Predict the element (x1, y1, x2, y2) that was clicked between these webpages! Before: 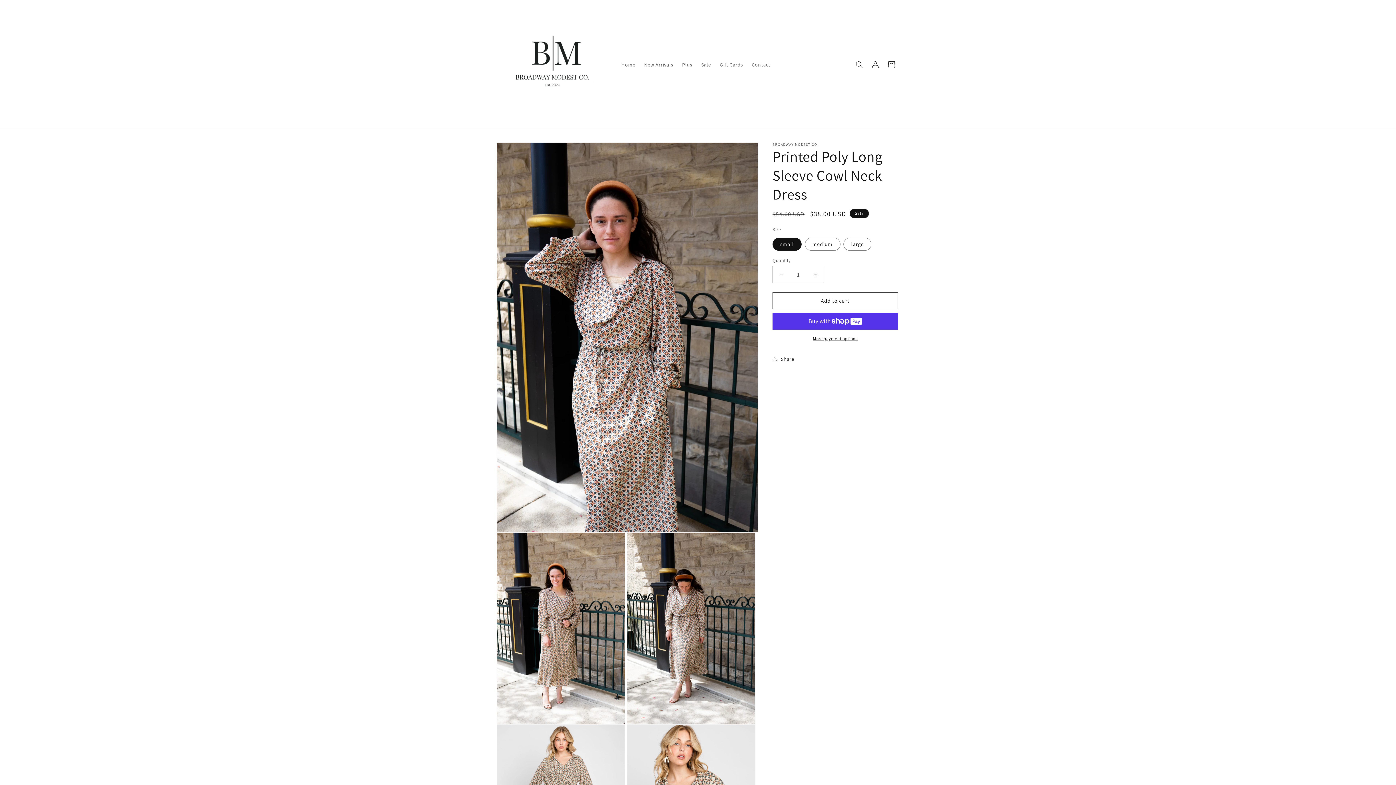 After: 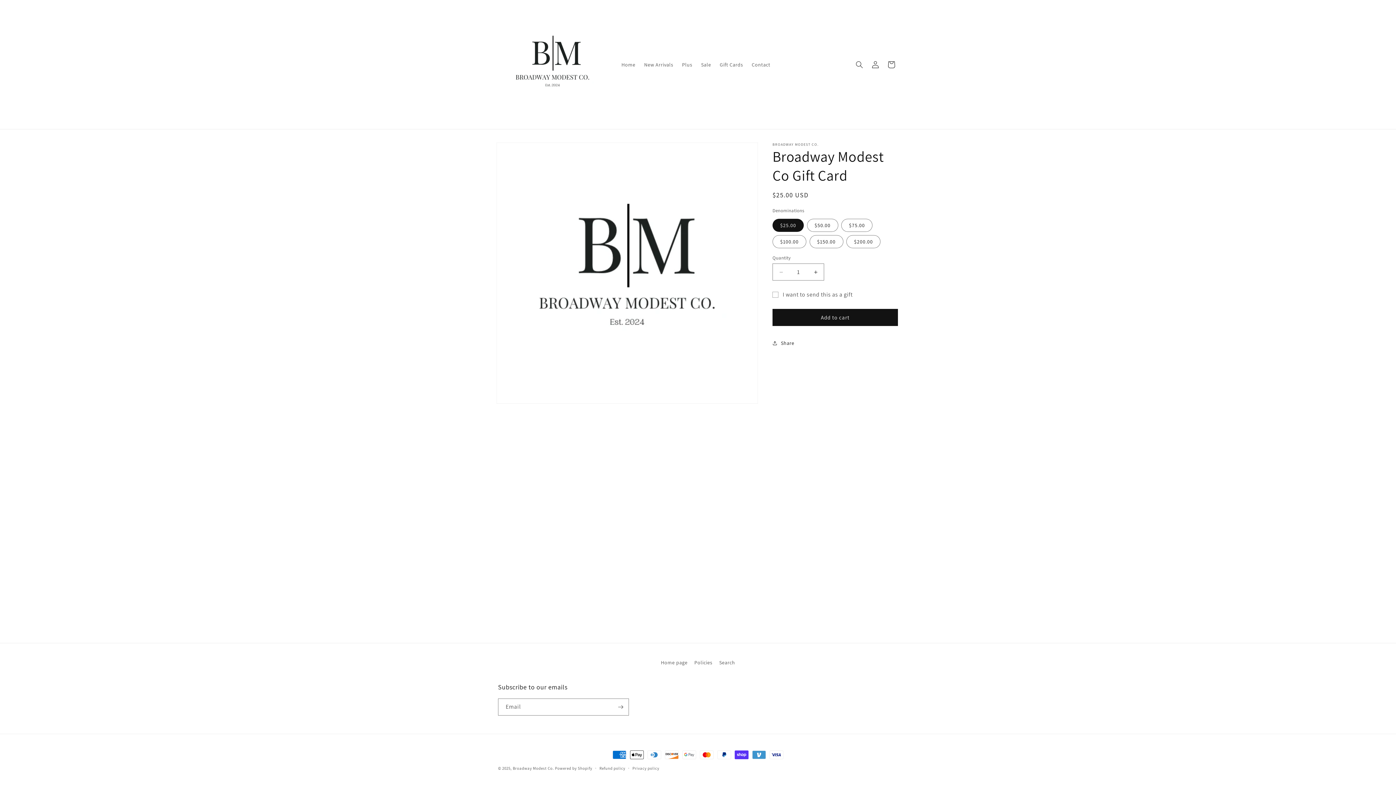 Action: bbox: (715, 56, 747, 72) label: Gift Cards